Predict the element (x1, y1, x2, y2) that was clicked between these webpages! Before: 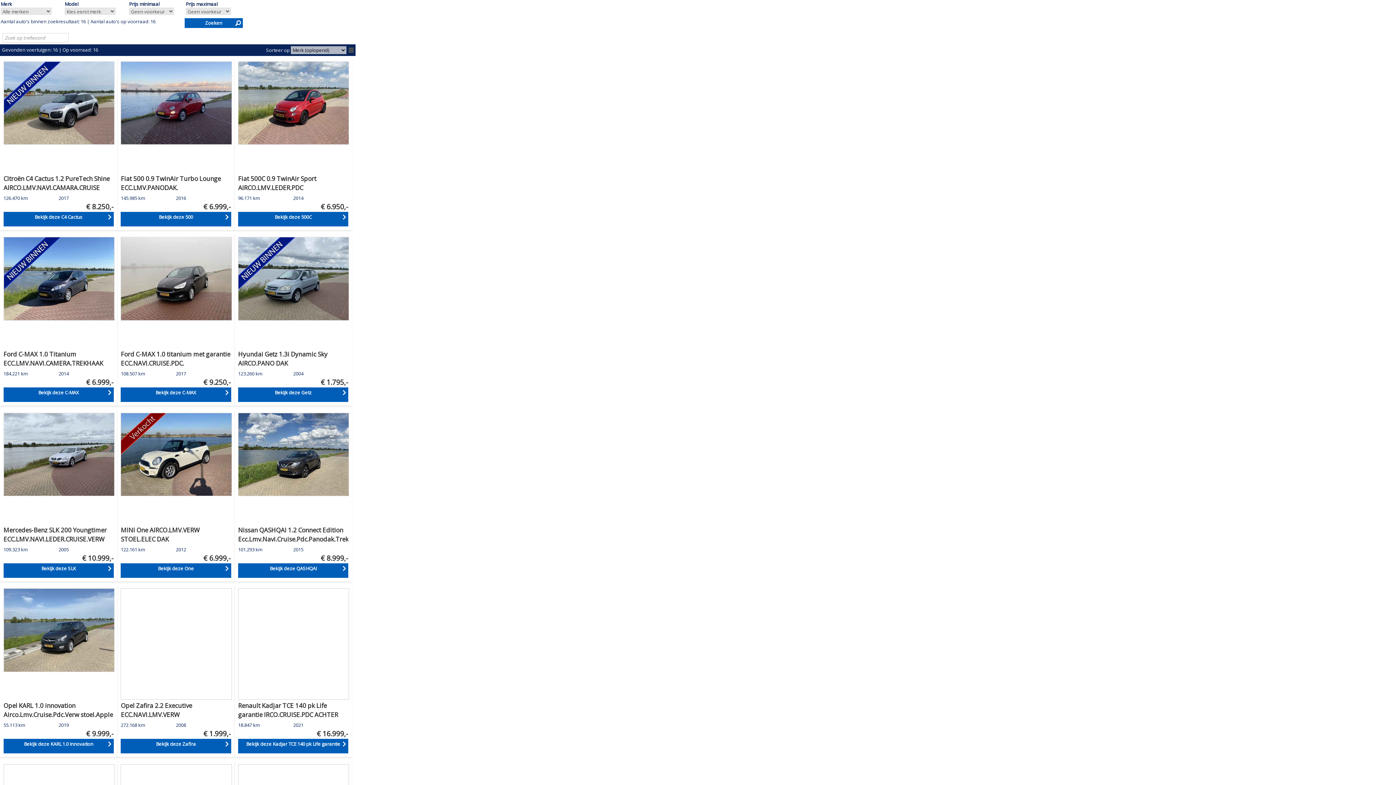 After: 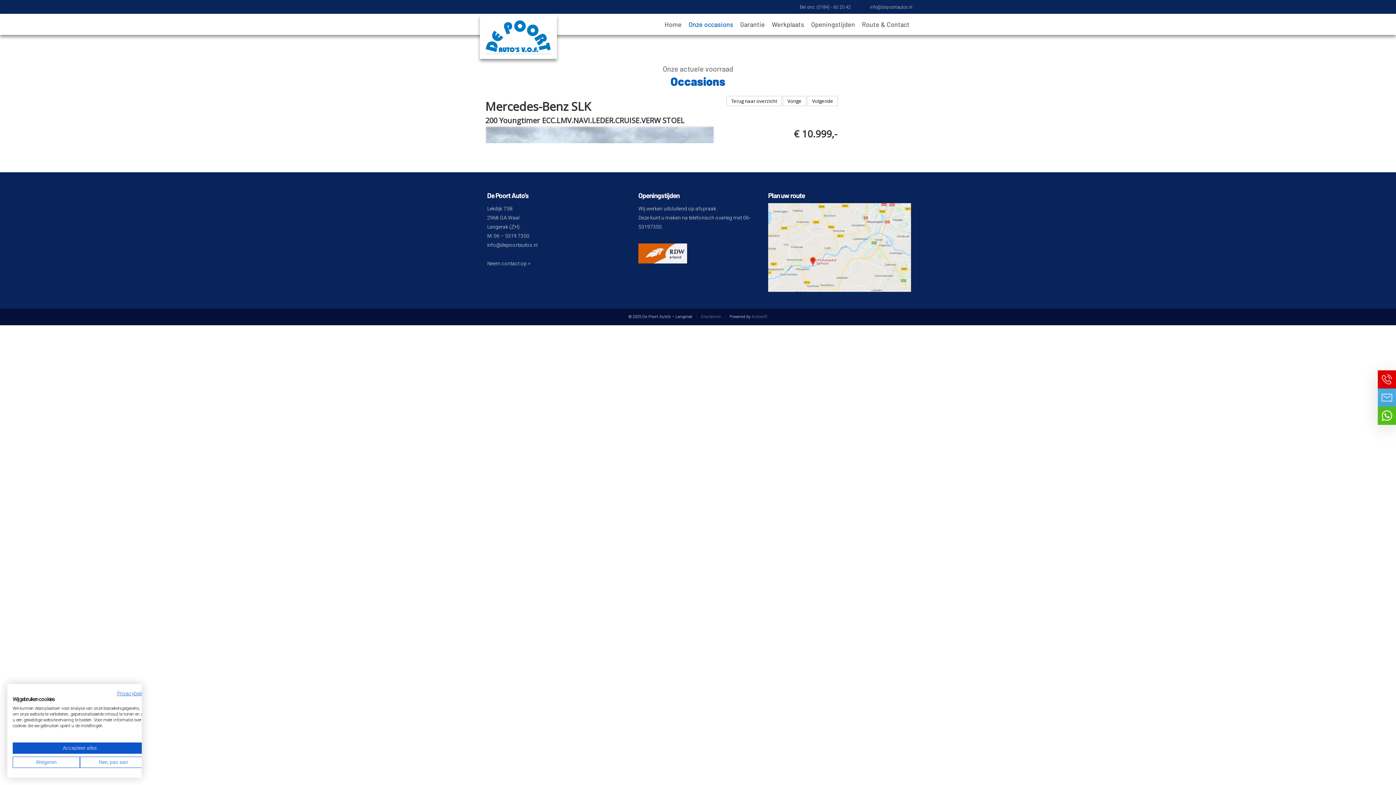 Action: label: Mercedes-Benz SLK 200 Youngtimer ECC.LMV.NAVI.LEDER.CRUISE.VERW STOEL bbox: (3, 525, 113, 553)